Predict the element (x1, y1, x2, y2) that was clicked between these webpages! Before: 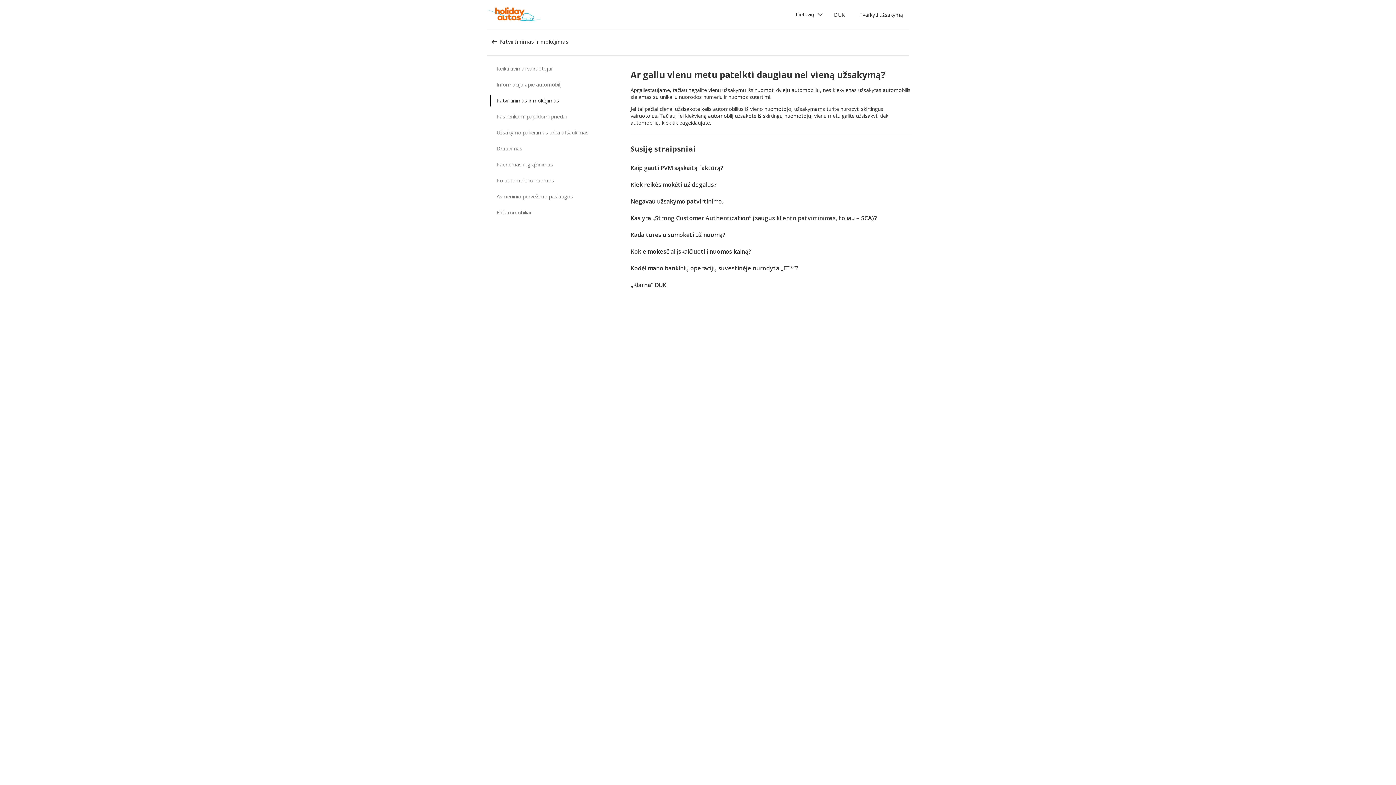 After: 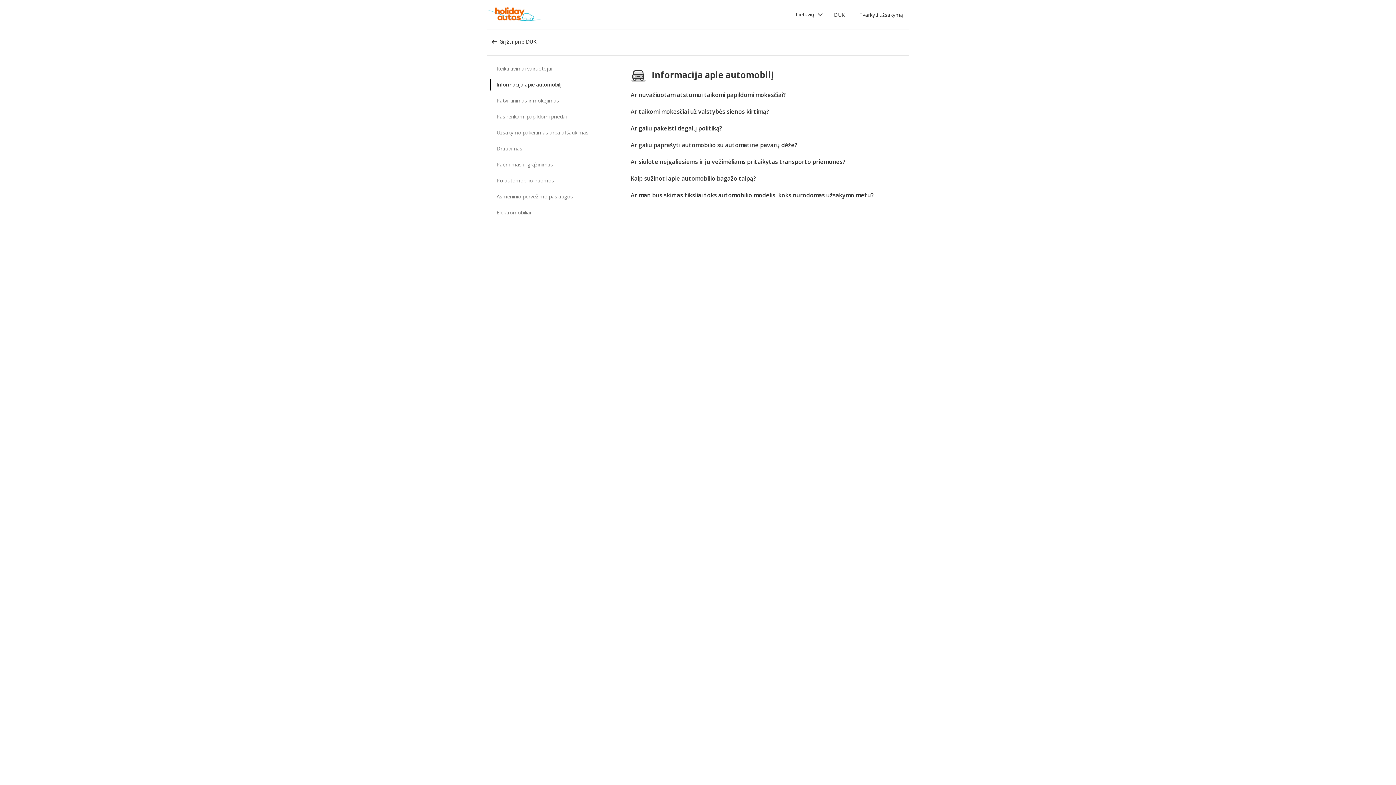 Action: label: Informacija apie automobilį bbox: (490, 78, 594, 90)